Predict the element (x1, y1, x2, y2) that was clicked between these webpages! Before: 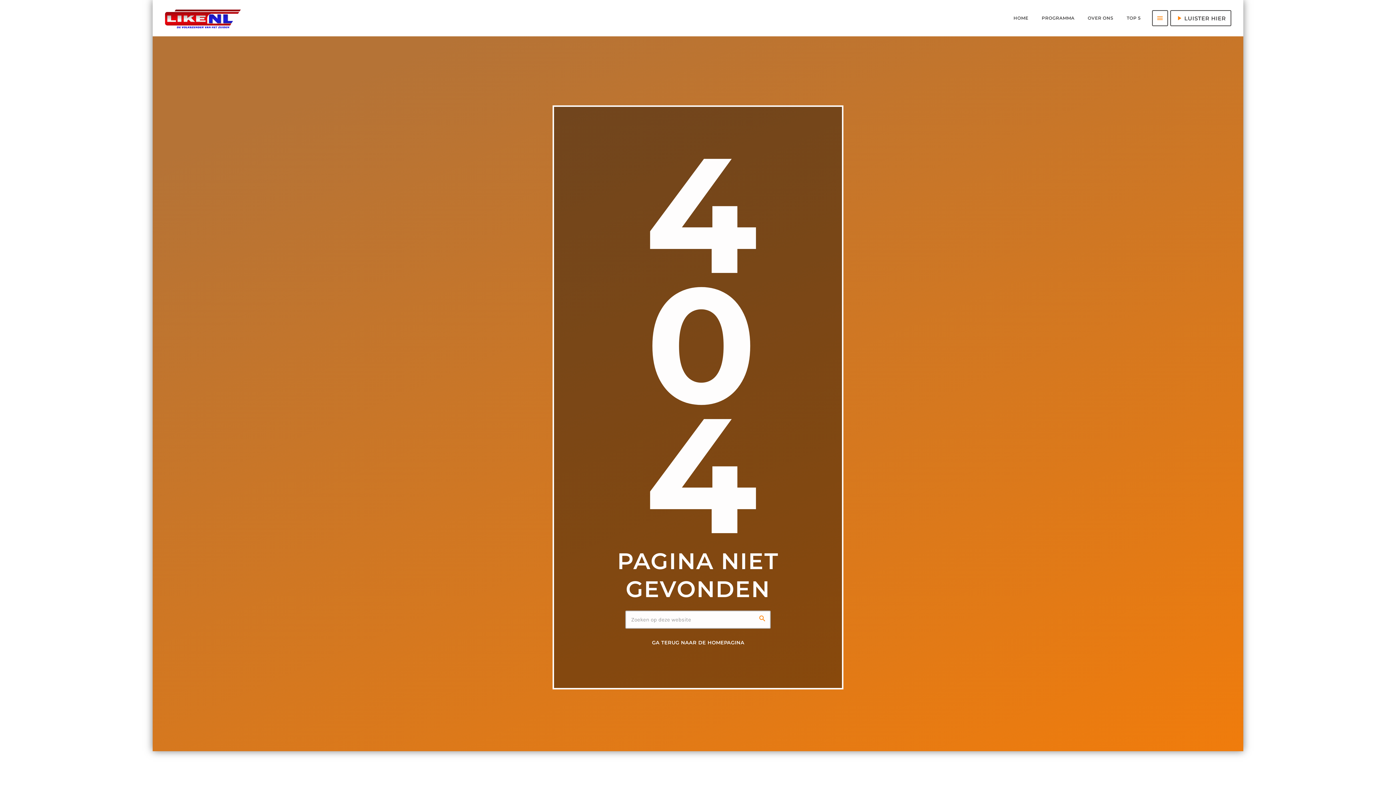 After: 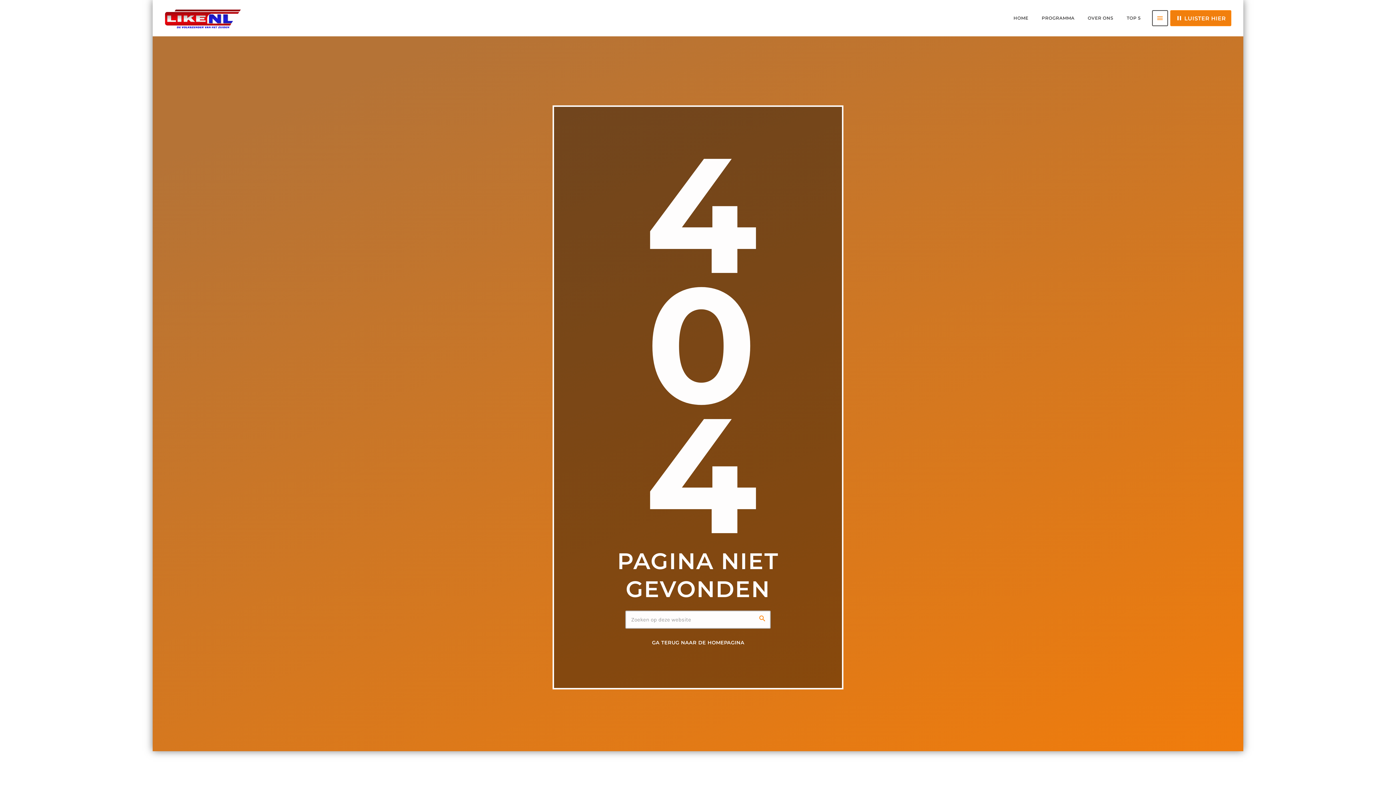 Action: bbox: (1170, 10, 1231, 26) label: Afspelen